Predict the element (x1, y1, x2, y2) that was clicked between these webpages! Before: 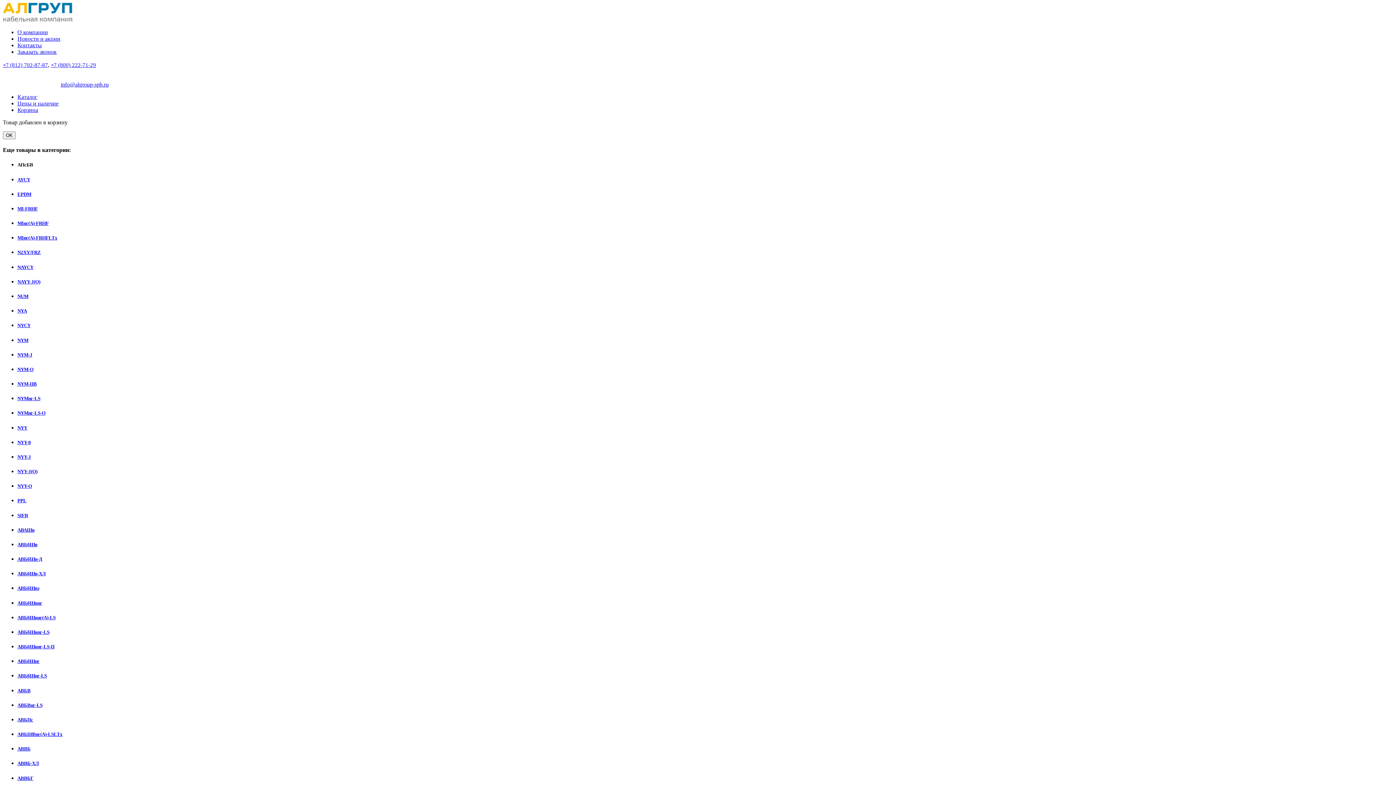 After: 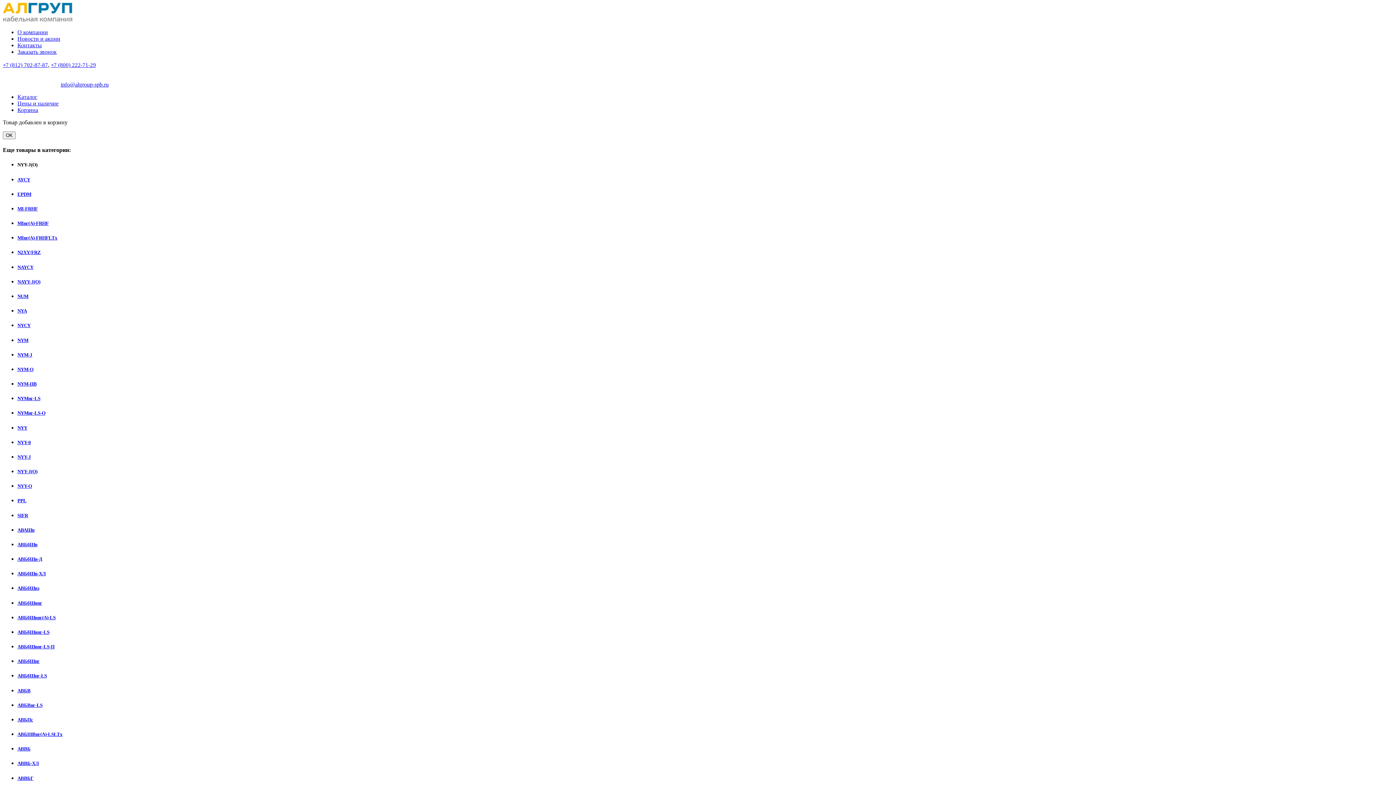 Action: bbox: (17, 469, 37, 474) label: NYY-J(O)